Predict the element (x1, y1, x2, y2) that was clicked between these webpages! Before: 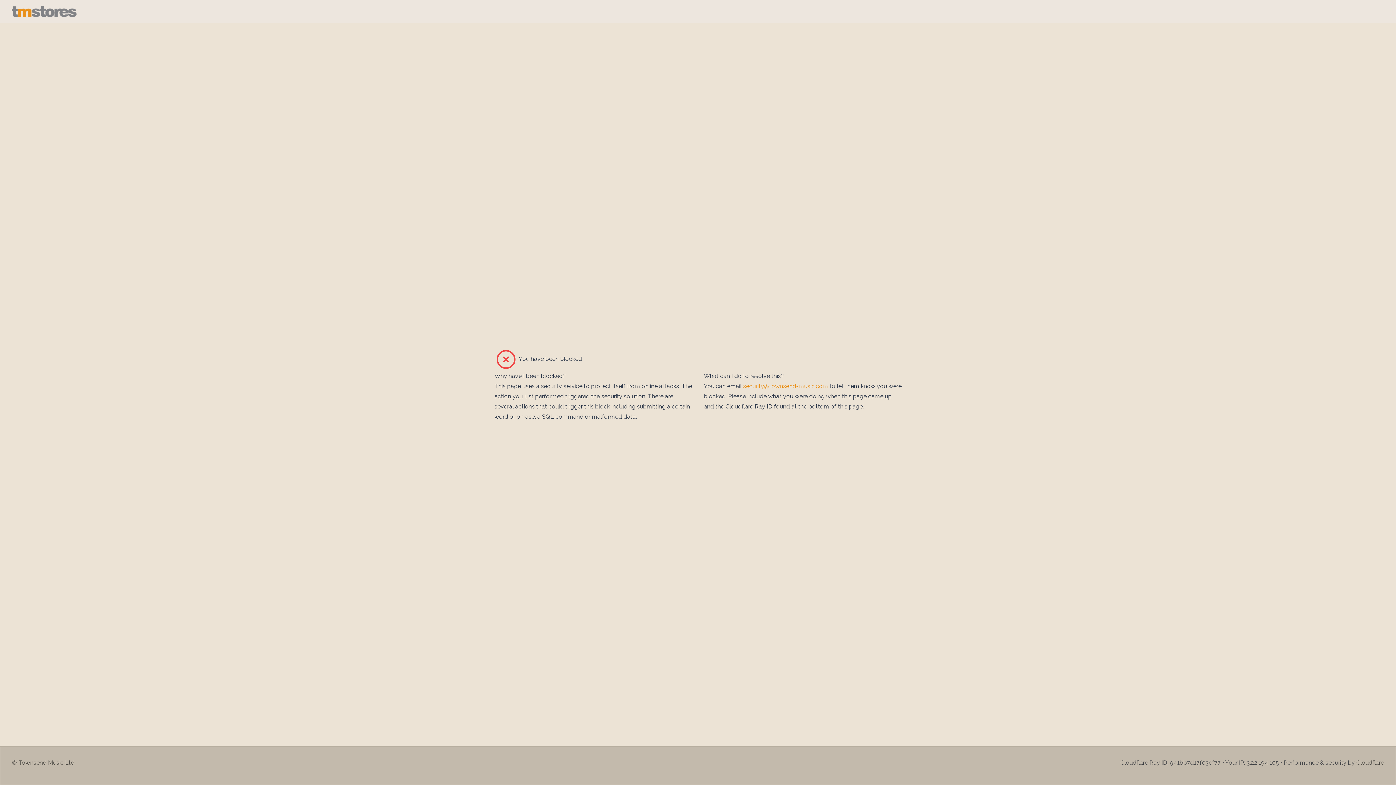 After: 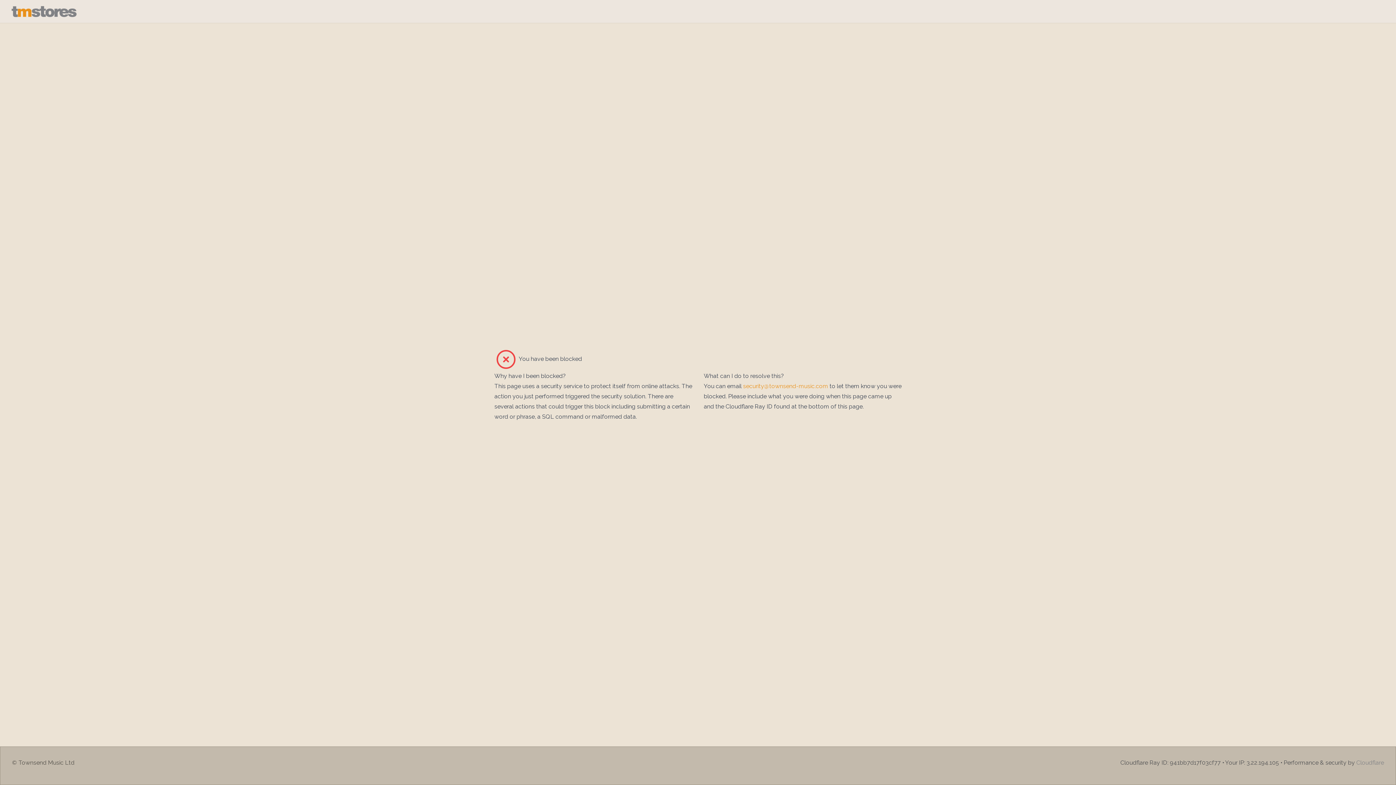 Action: label: Cloudflare bbox: (1356, 759, 1384, 766)